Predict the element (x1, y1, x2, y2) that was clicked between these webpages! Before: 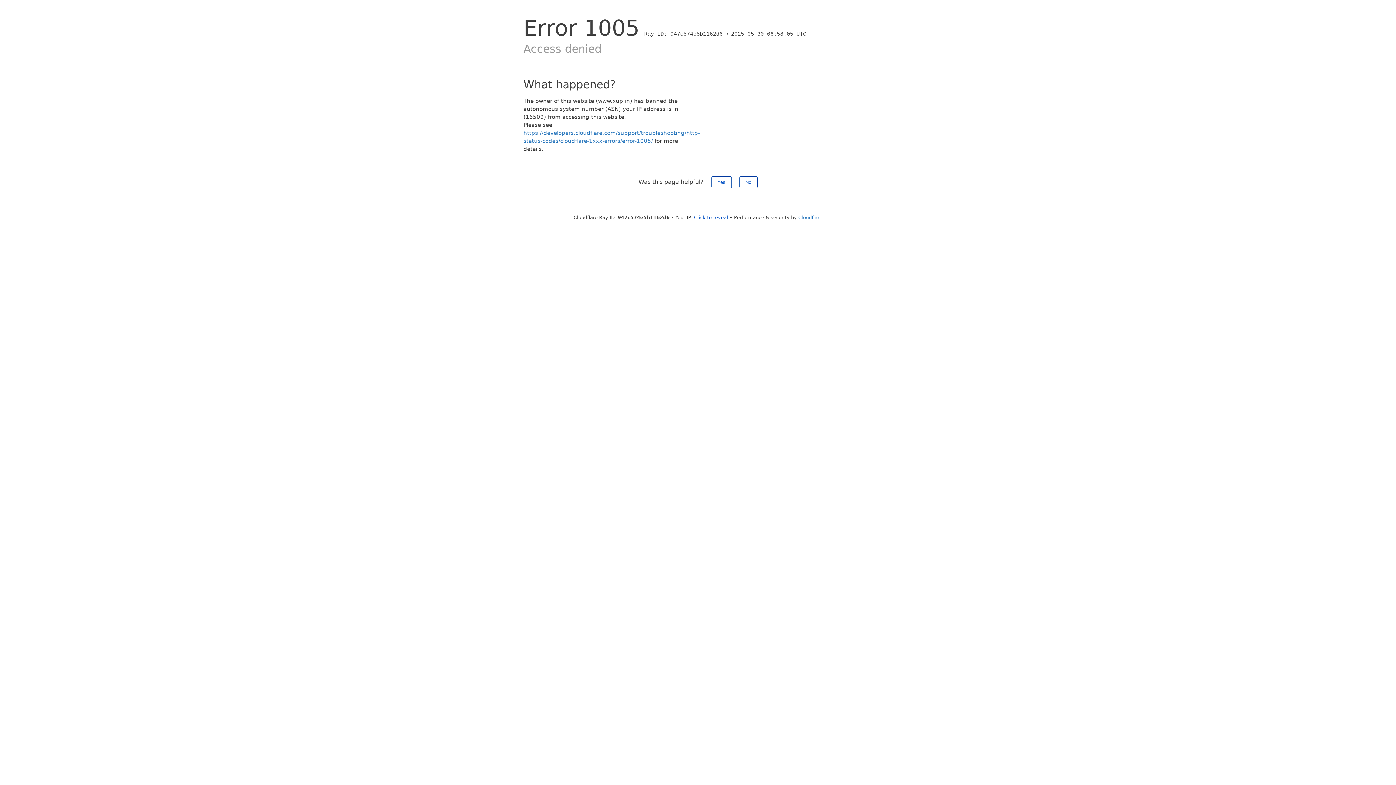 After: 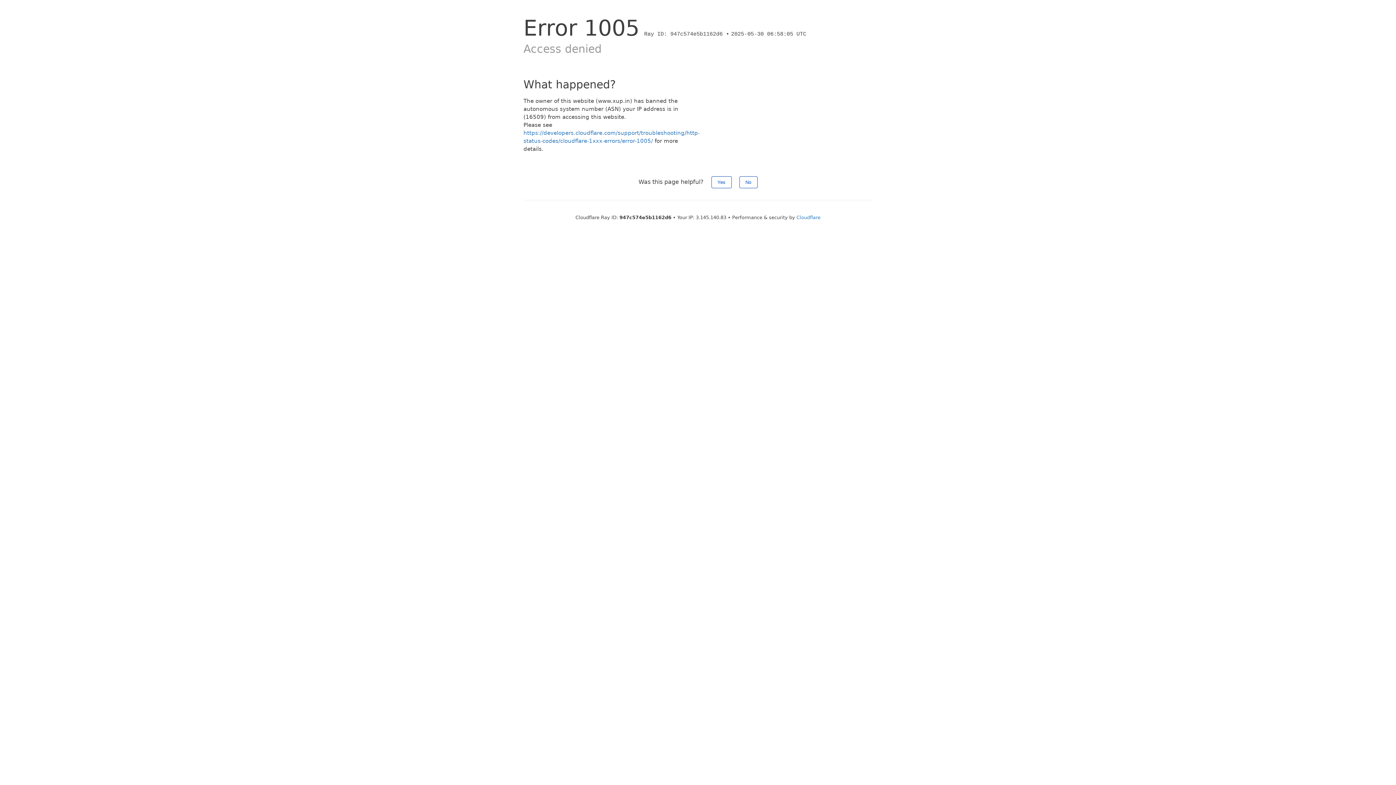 Action: bbox: (694, 214, 728, 220) label: Click to reveal